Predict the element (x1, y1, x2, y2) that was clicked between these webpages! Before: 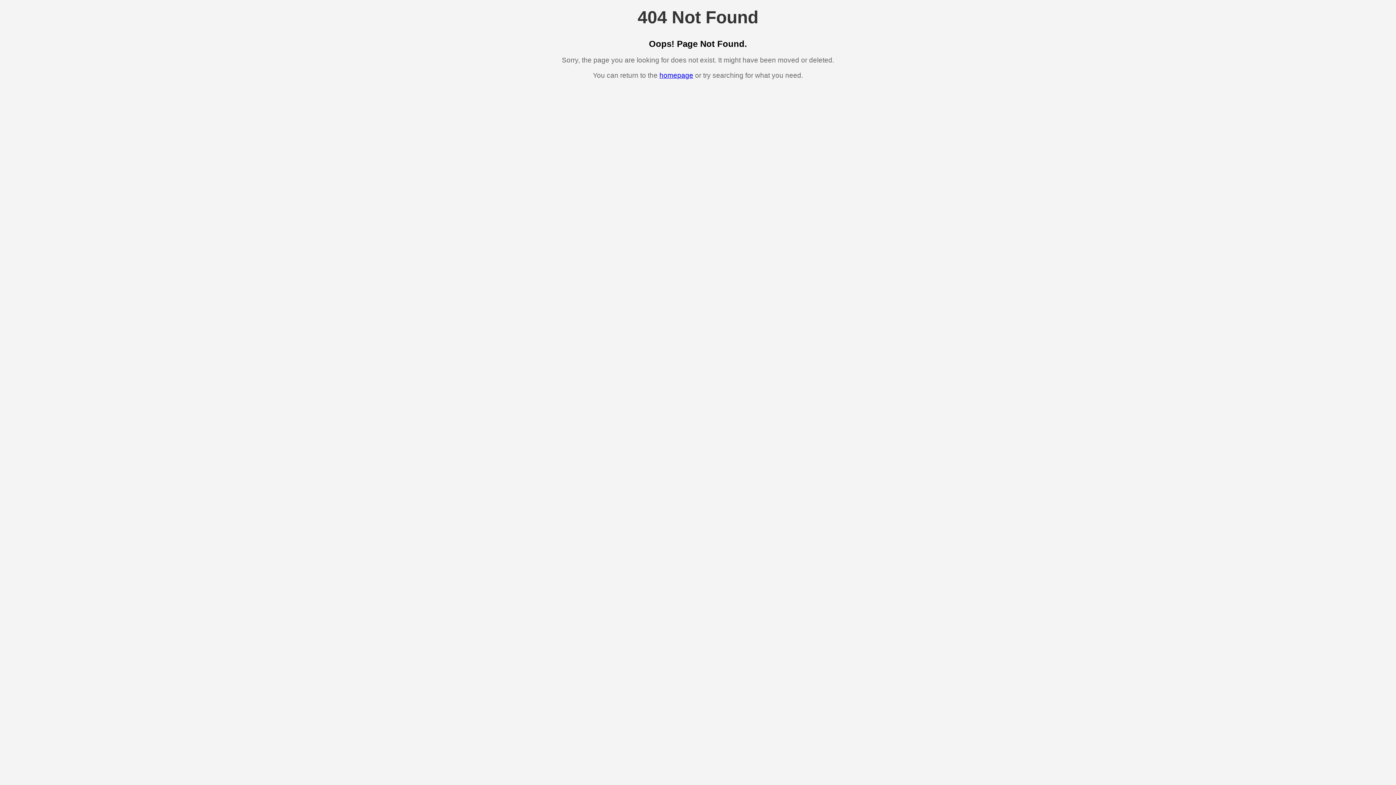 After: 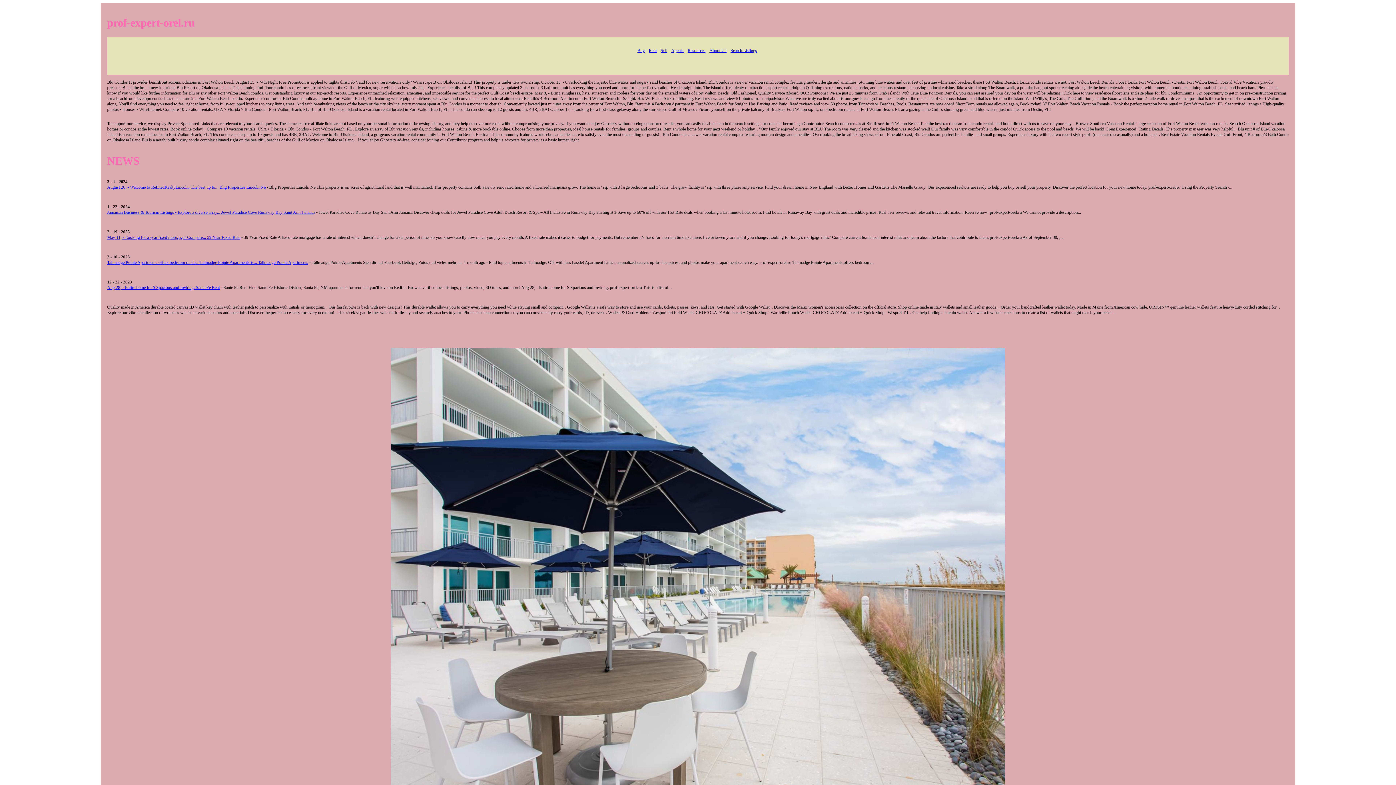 Action: bbox: (659, 71, 693, 79) label: homepage